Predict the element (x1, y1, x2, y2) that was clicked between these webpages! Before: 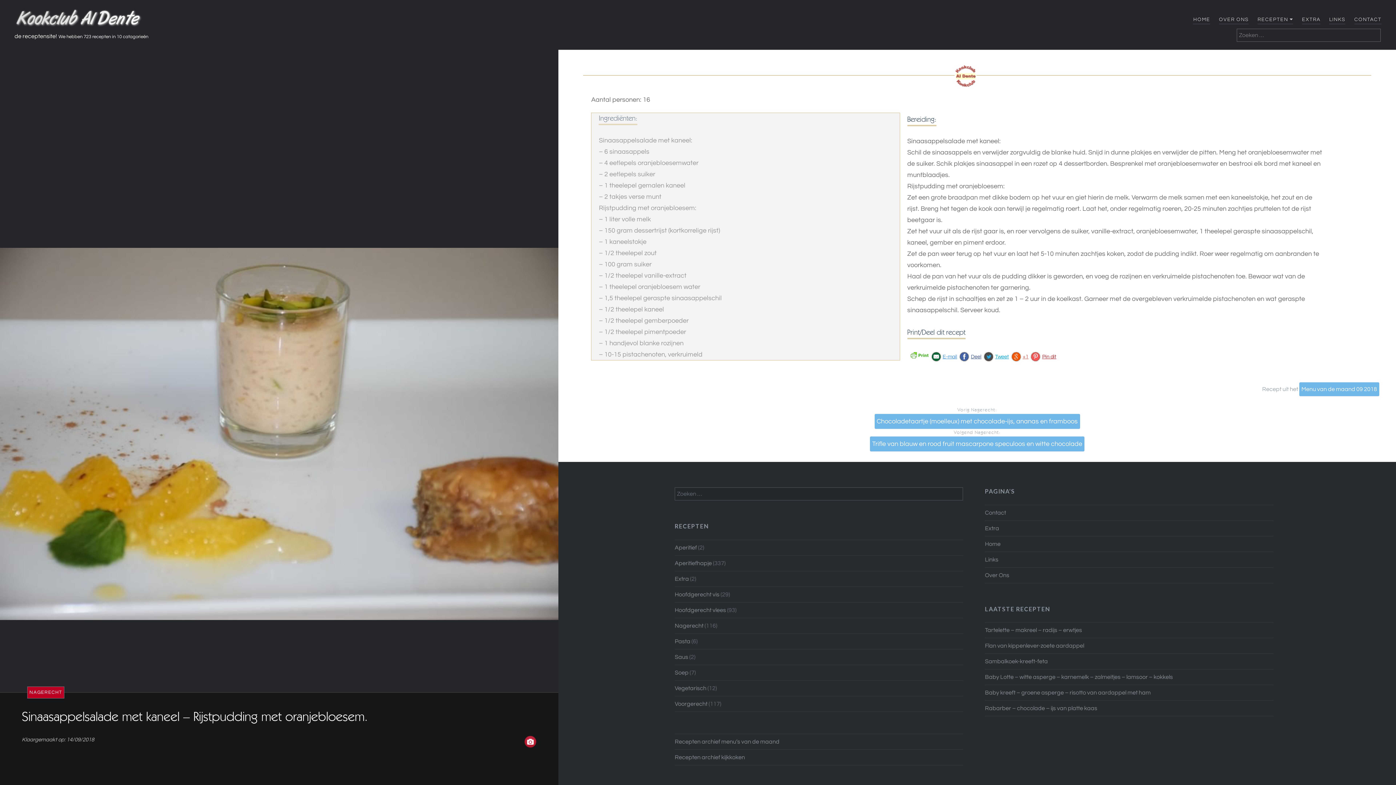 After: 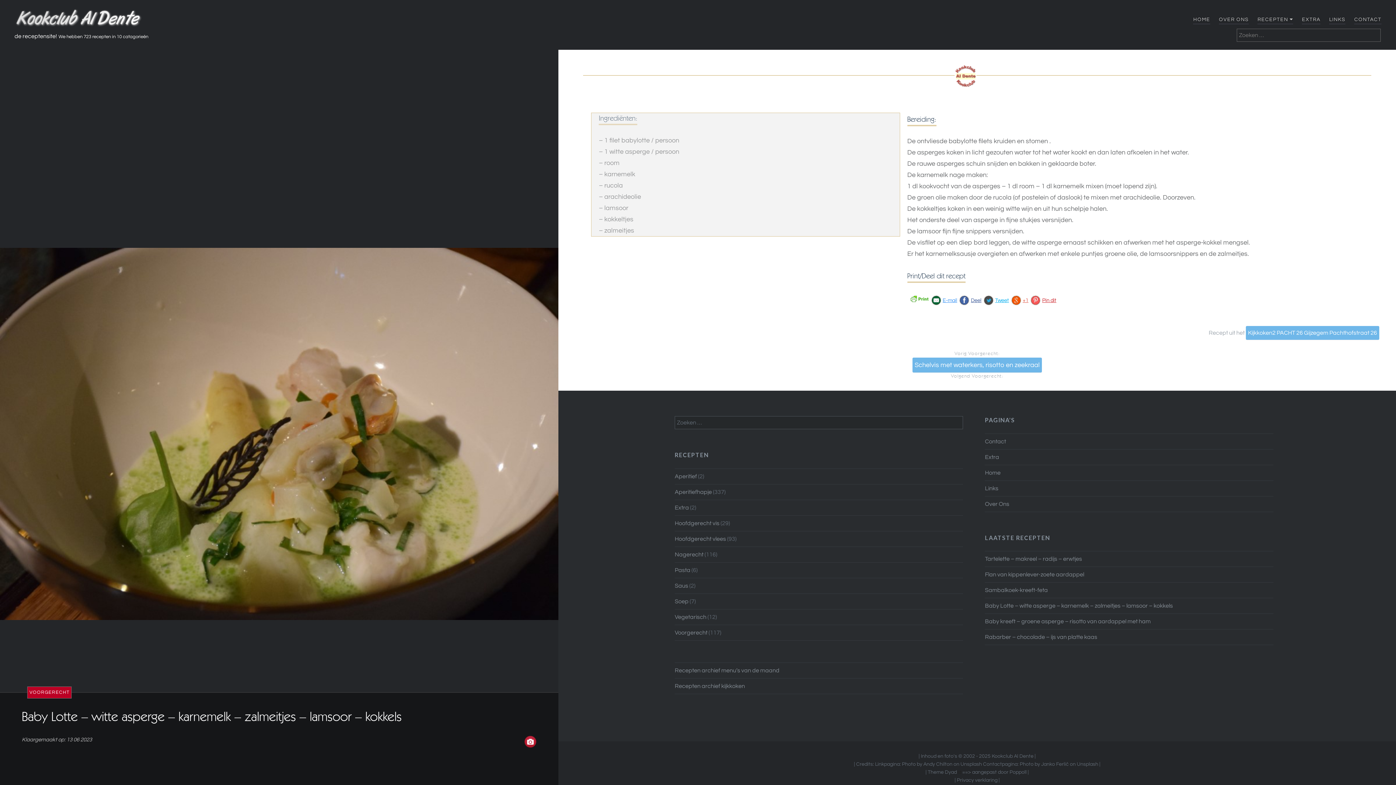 Action: bbox: (985, 672, 1273, 682) label: Baby Lotte – witte asperge – karnemelk – zalmeitjes – lamsoor – kokkels